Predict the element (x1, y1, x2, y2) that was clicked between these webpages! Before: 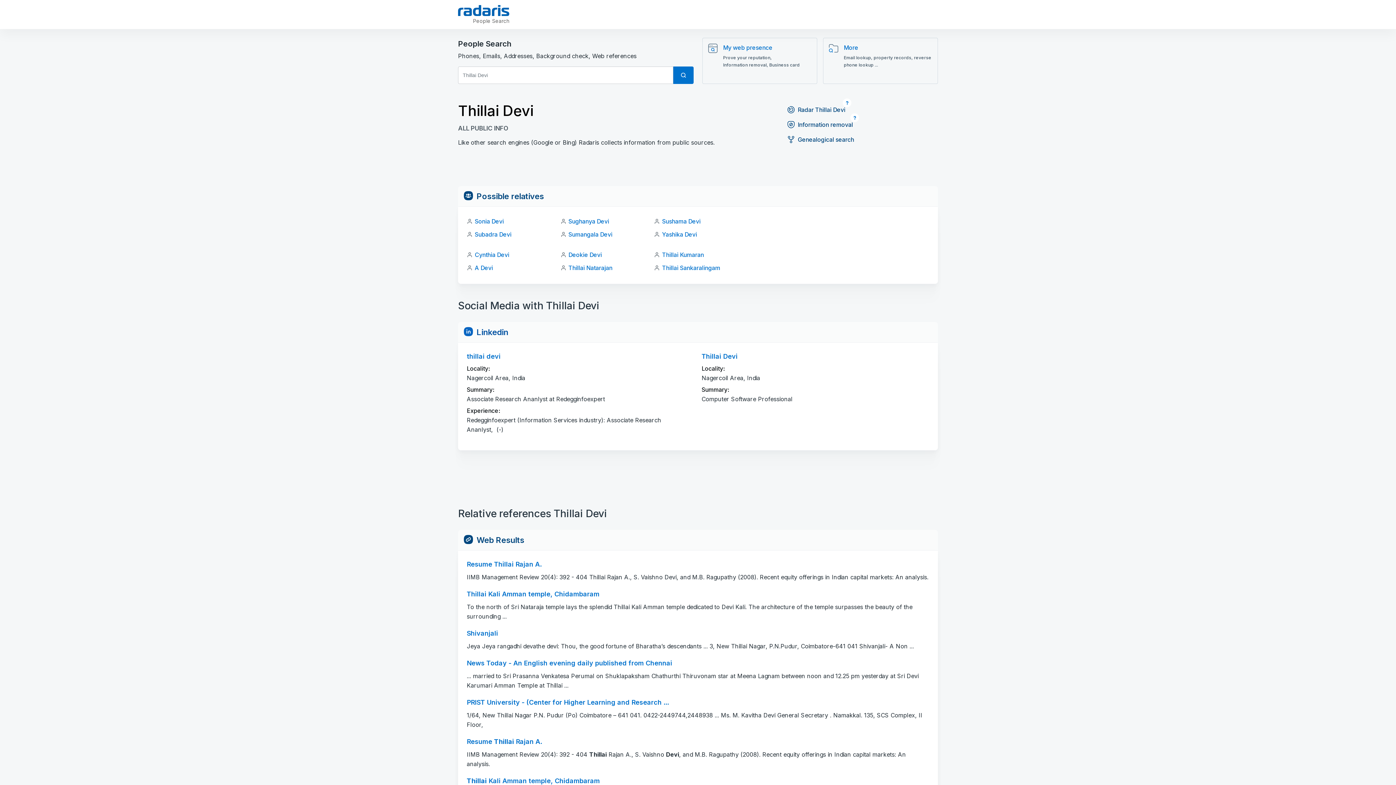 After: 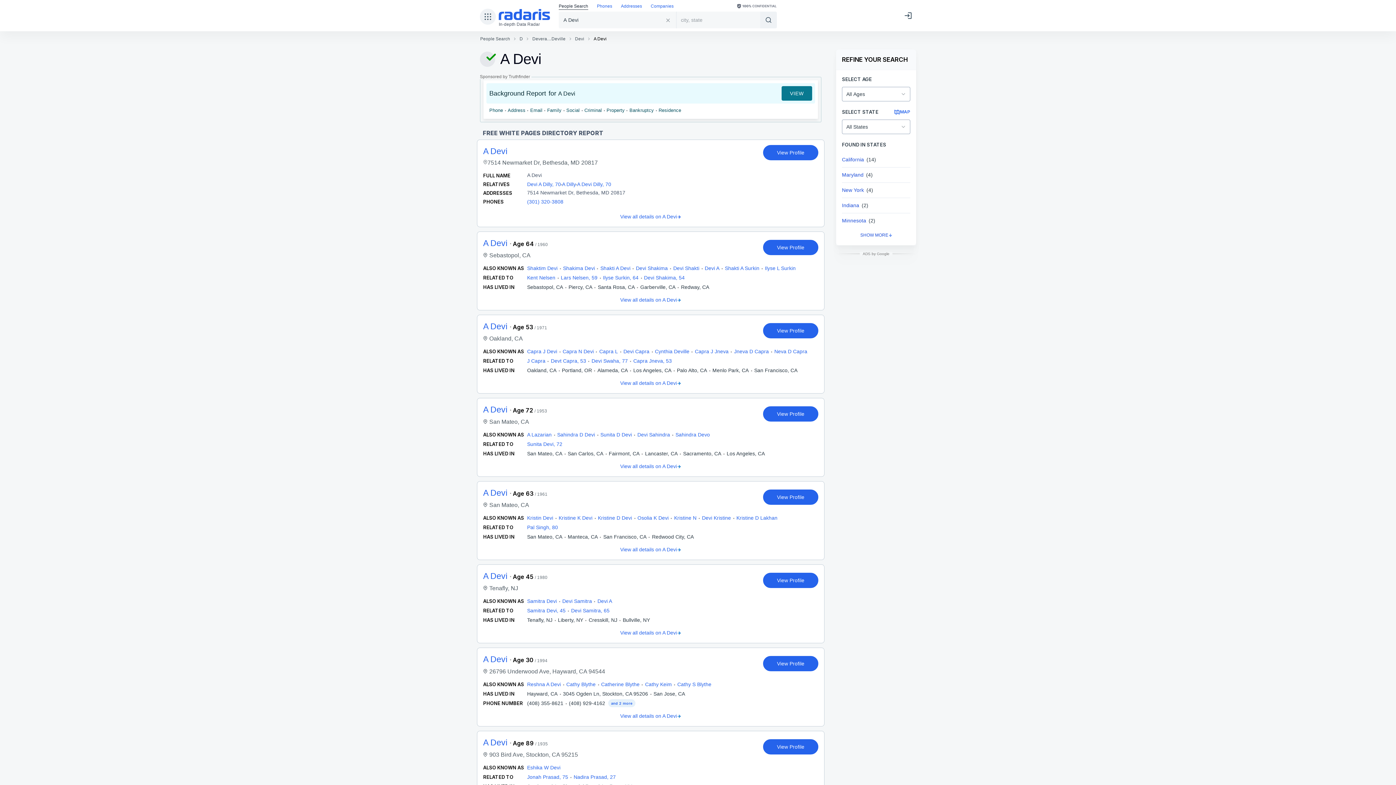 Action: bbox: (474, 264, 493, 271) label: A Devi